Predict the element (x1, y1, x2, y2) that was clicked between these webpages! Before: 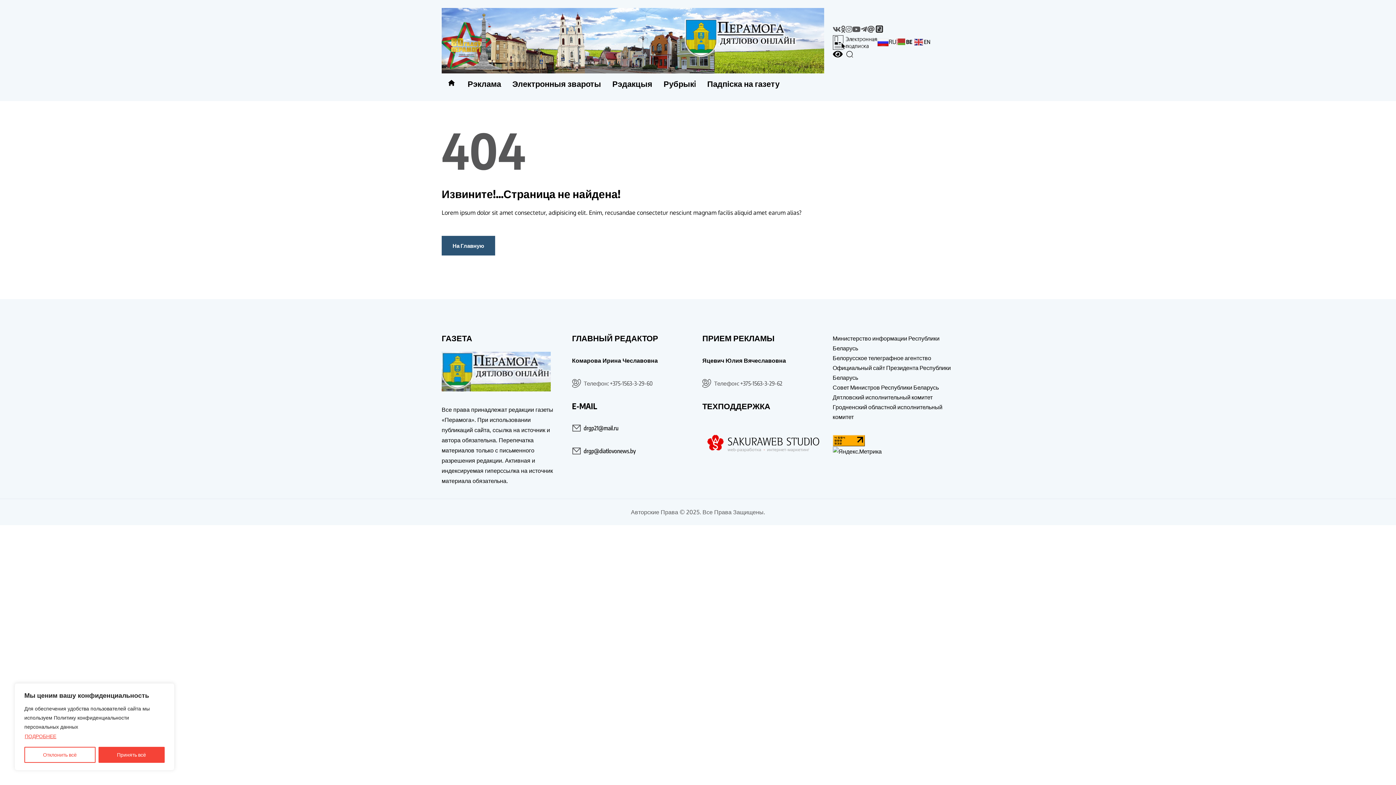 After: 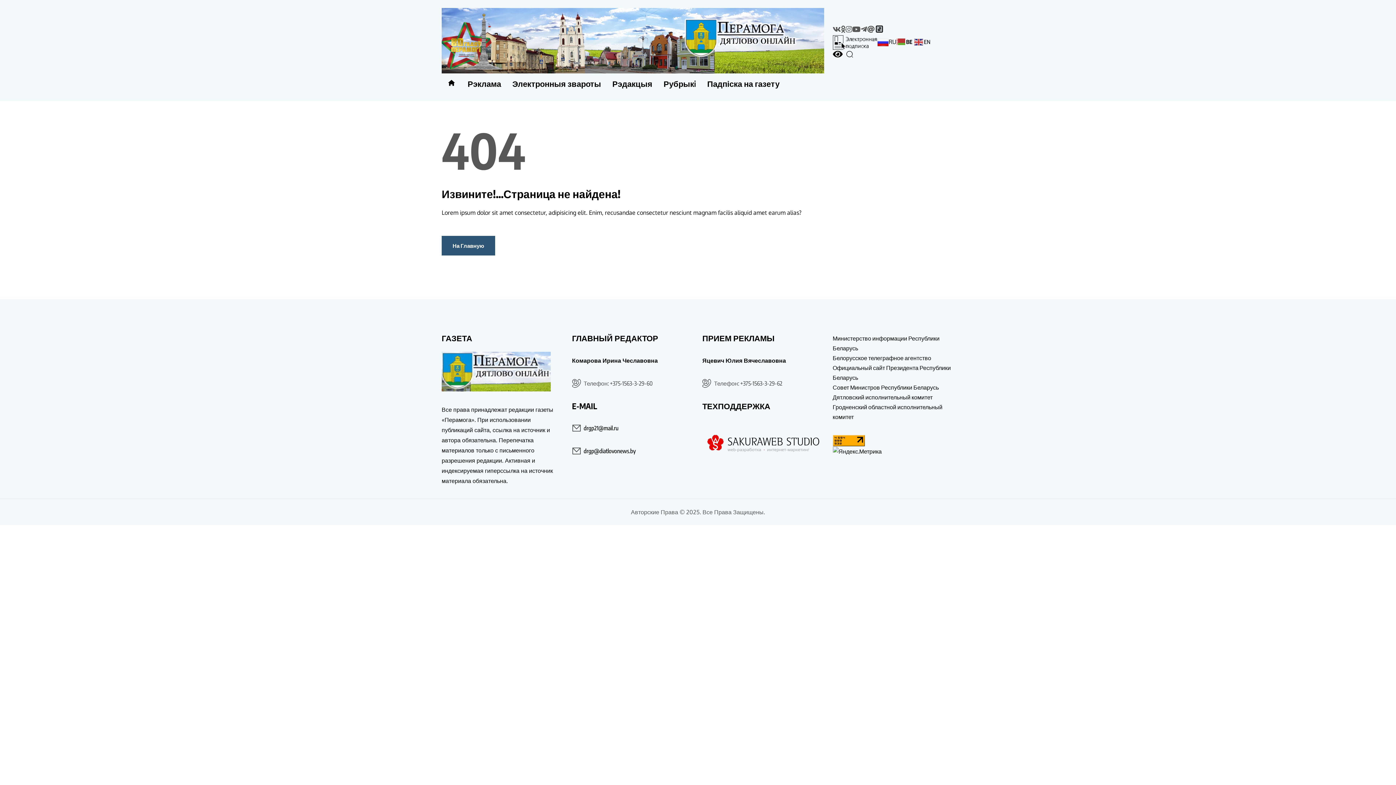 Action: bbox: (24, 747, 95, 763) label: Отклонить всё